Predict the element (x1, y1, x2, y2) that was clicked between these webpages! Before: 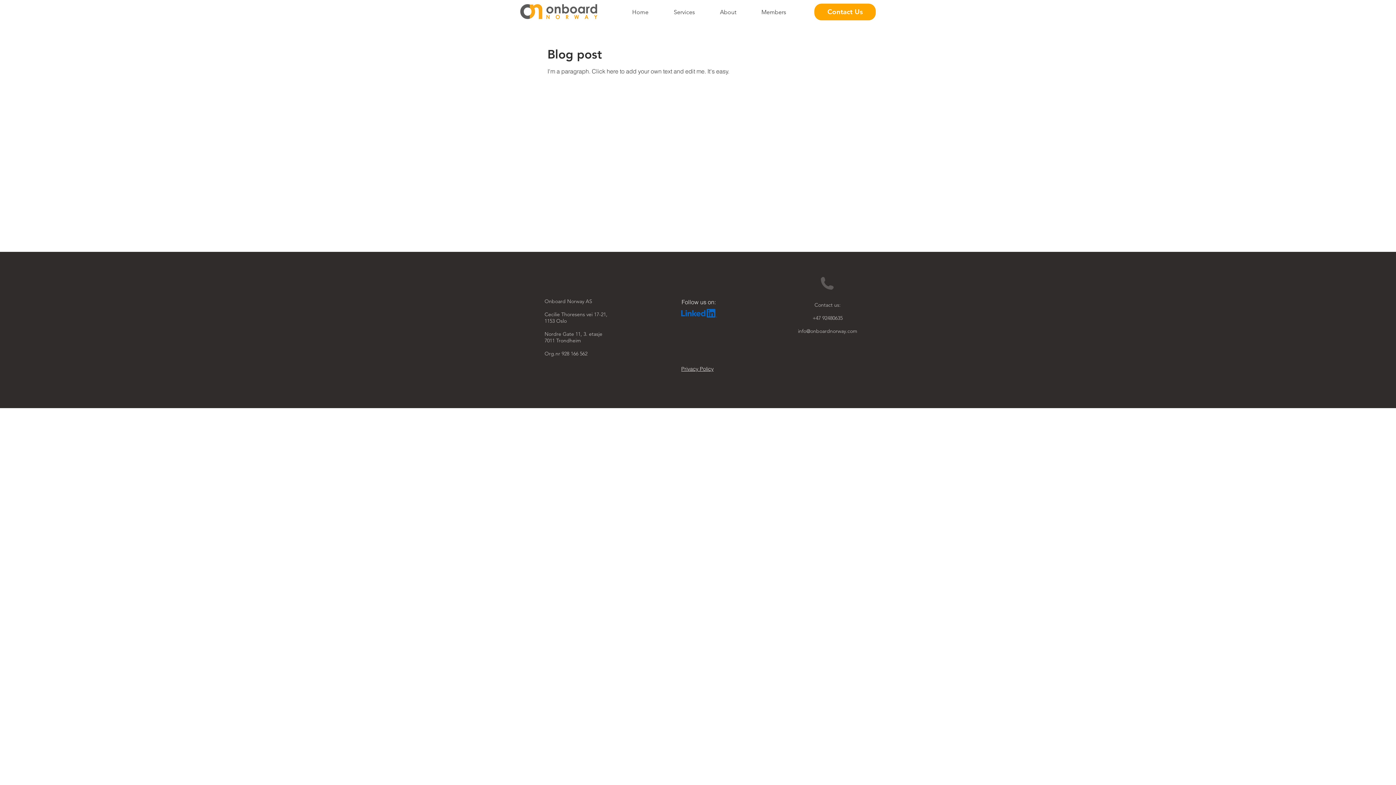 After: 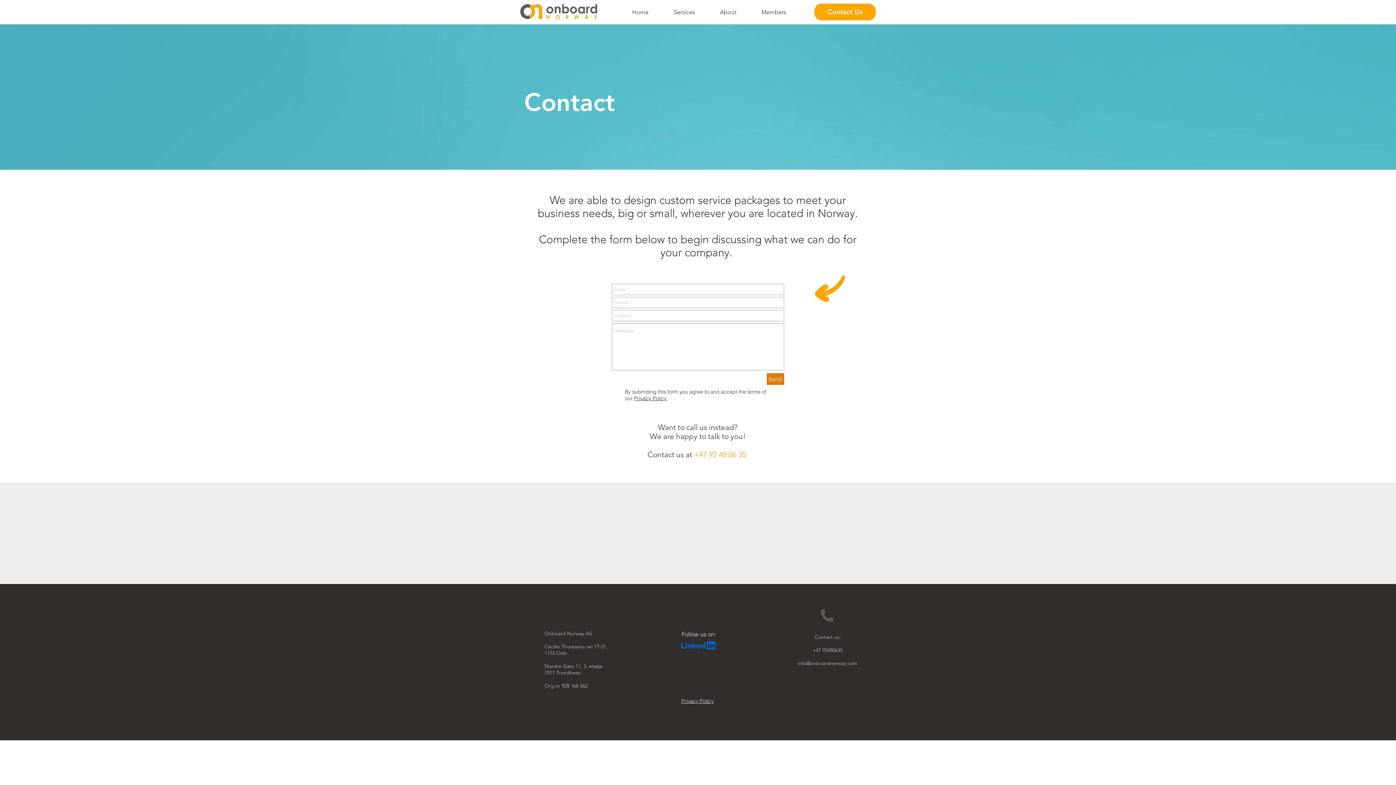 Action: bbox: (814, 3, 876, 20) label: Contact Us